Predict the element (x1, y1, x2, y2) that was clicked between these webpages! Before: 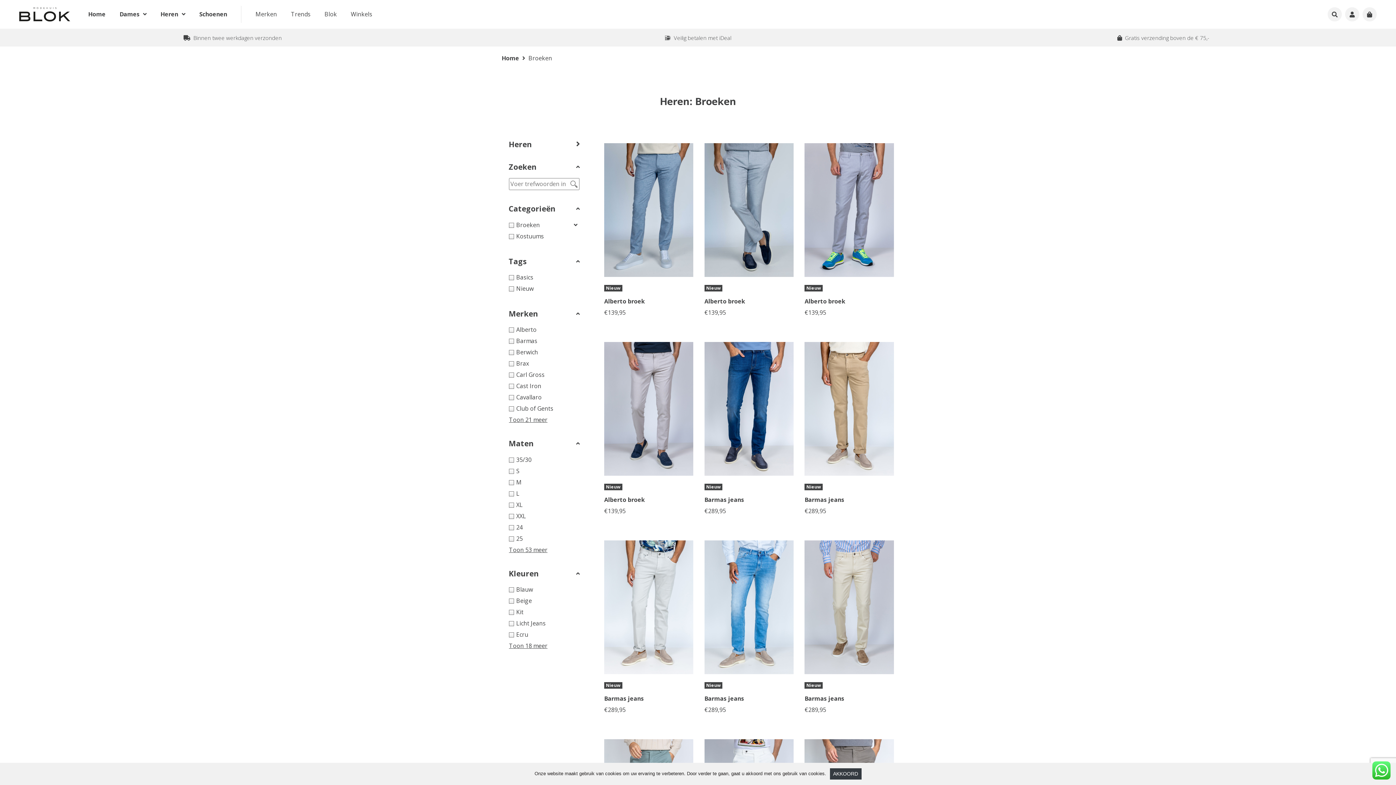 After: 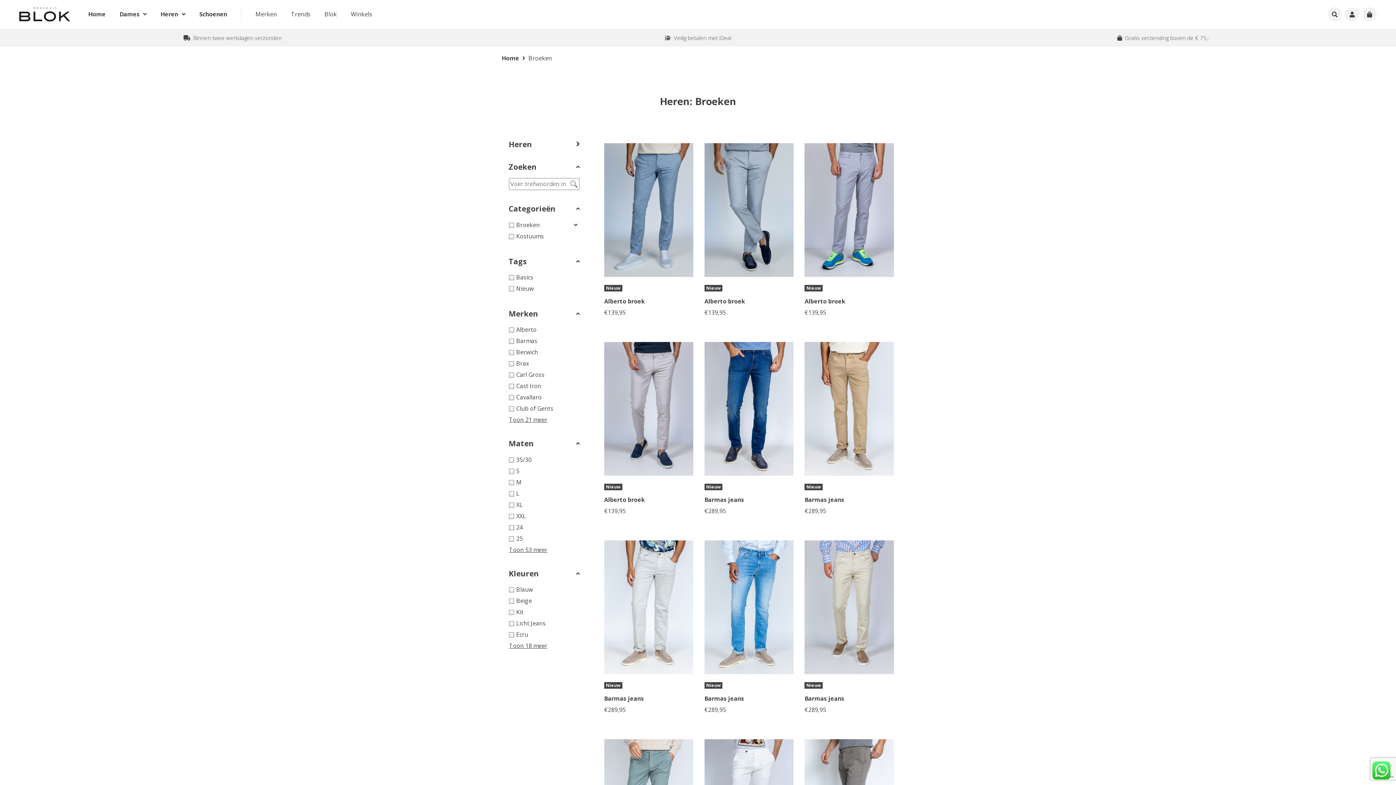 Action: bbox: (830, 768, 861, 780) label: Akkoord